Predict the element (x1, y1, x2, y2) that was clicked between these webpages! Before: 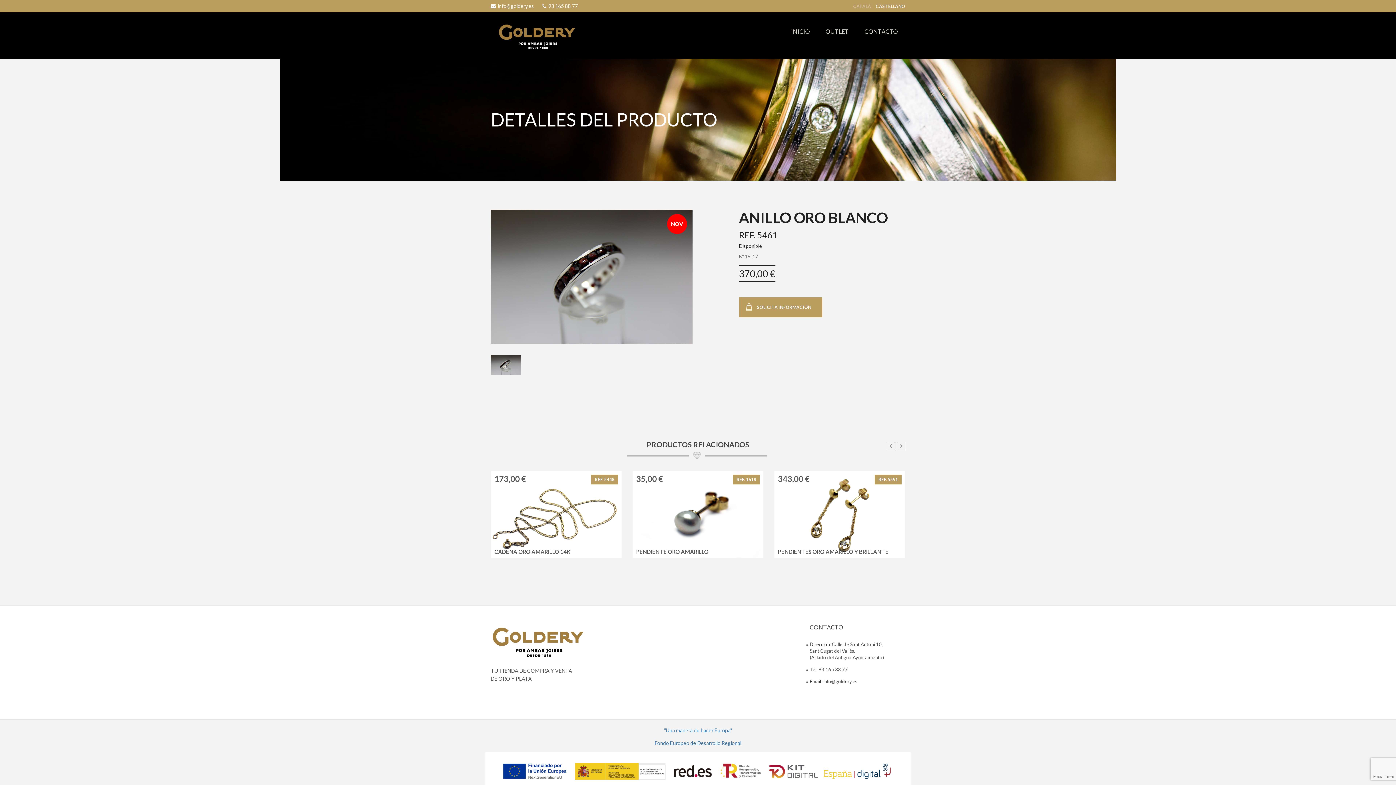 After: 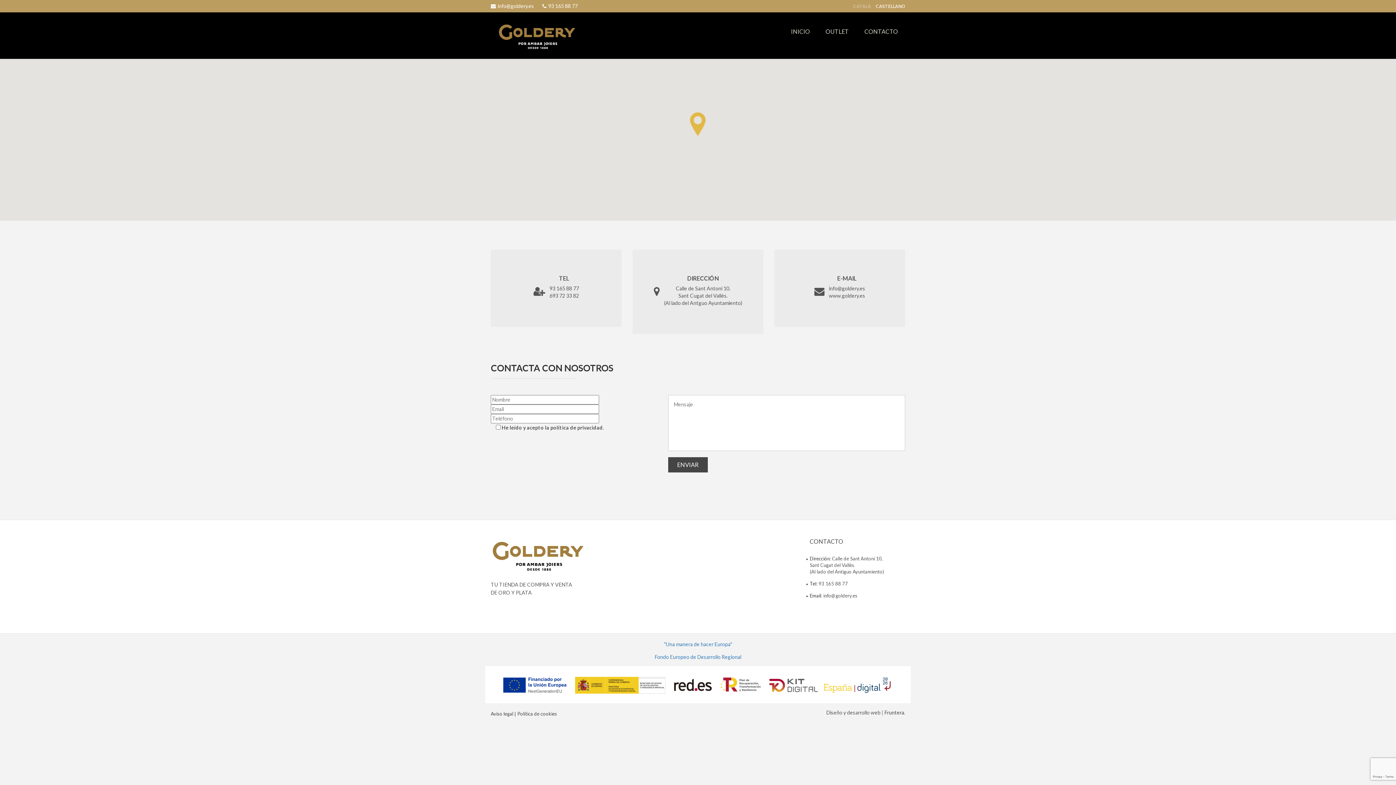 Action: label: CONTACTO bbox: (864, 28, 898, 34)